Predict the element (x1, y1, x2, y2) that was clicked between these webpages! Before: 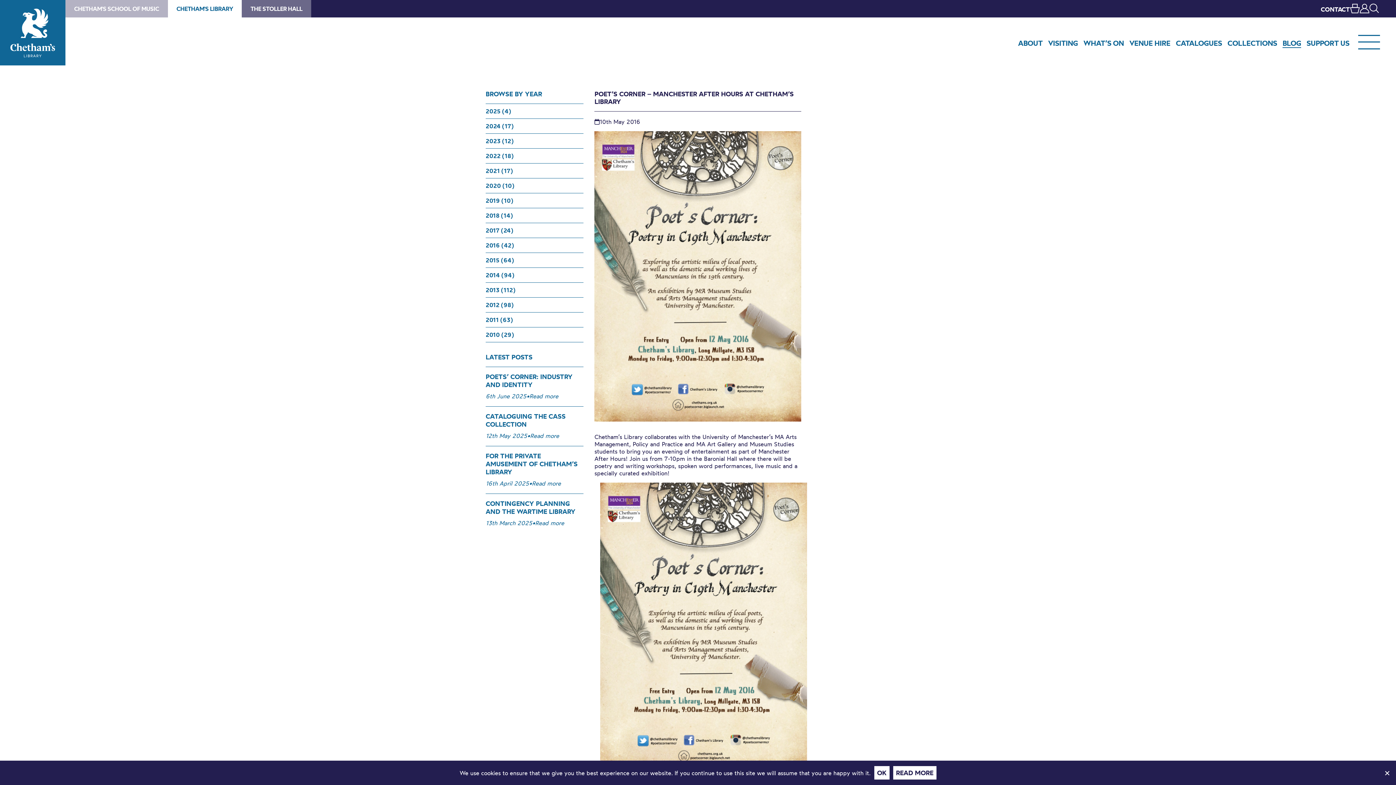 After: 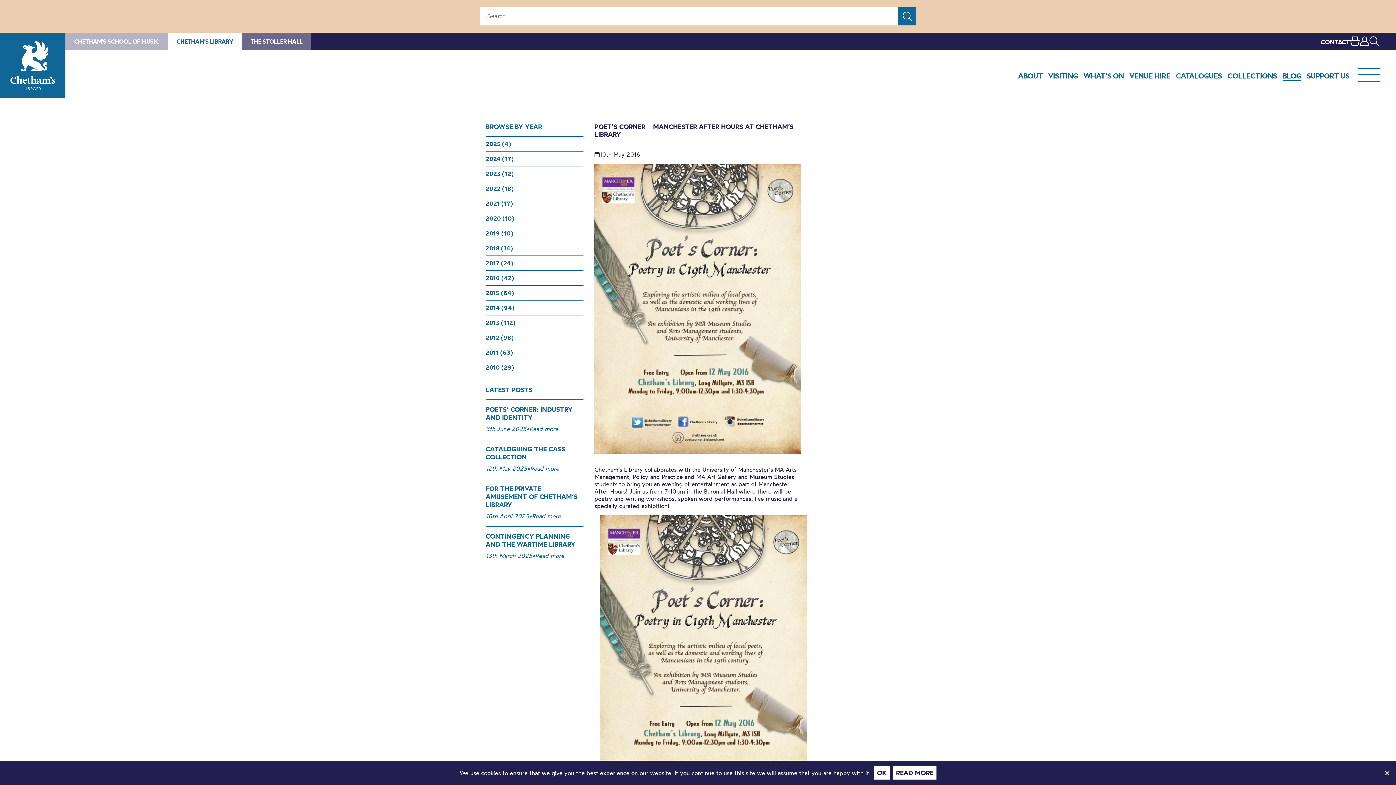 Action: bbox: (1369, 5, 1378, 13)